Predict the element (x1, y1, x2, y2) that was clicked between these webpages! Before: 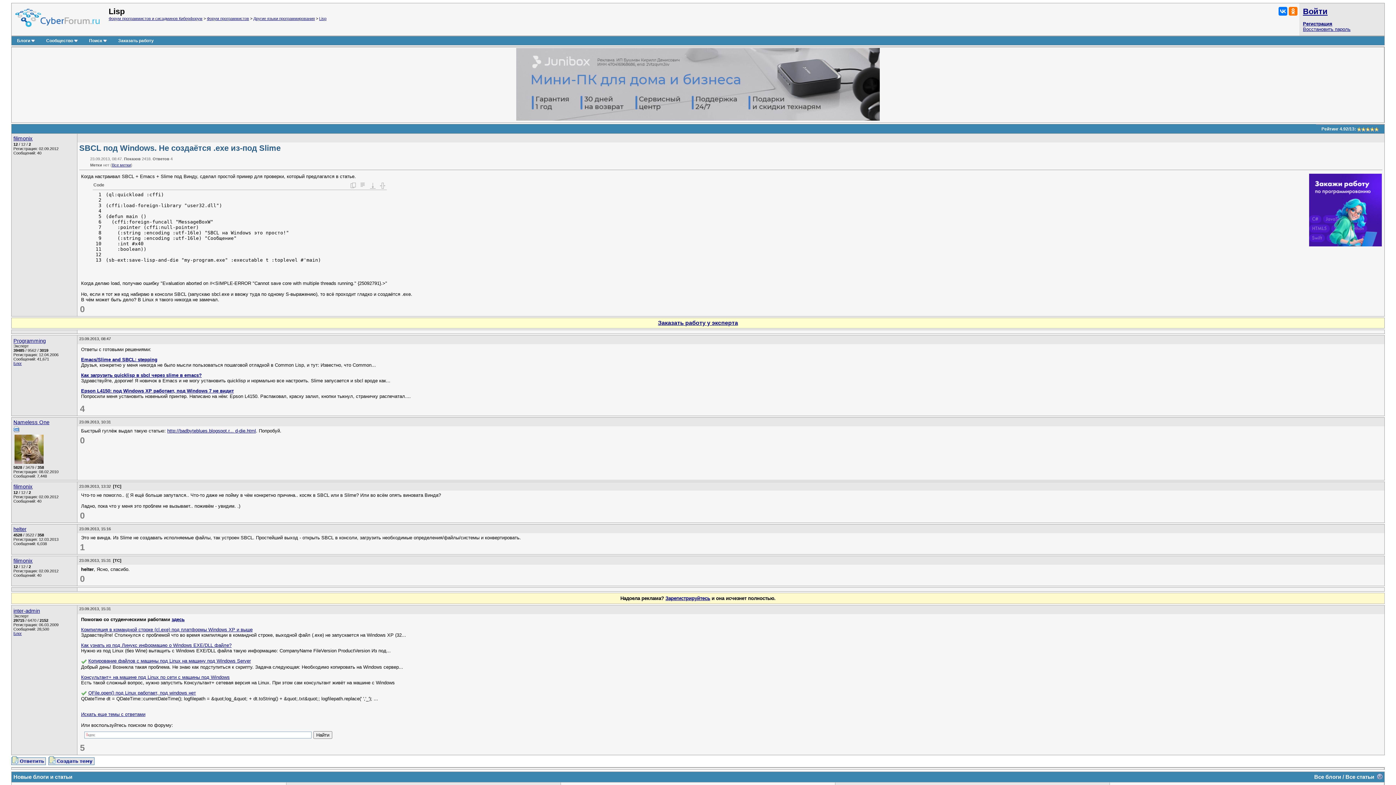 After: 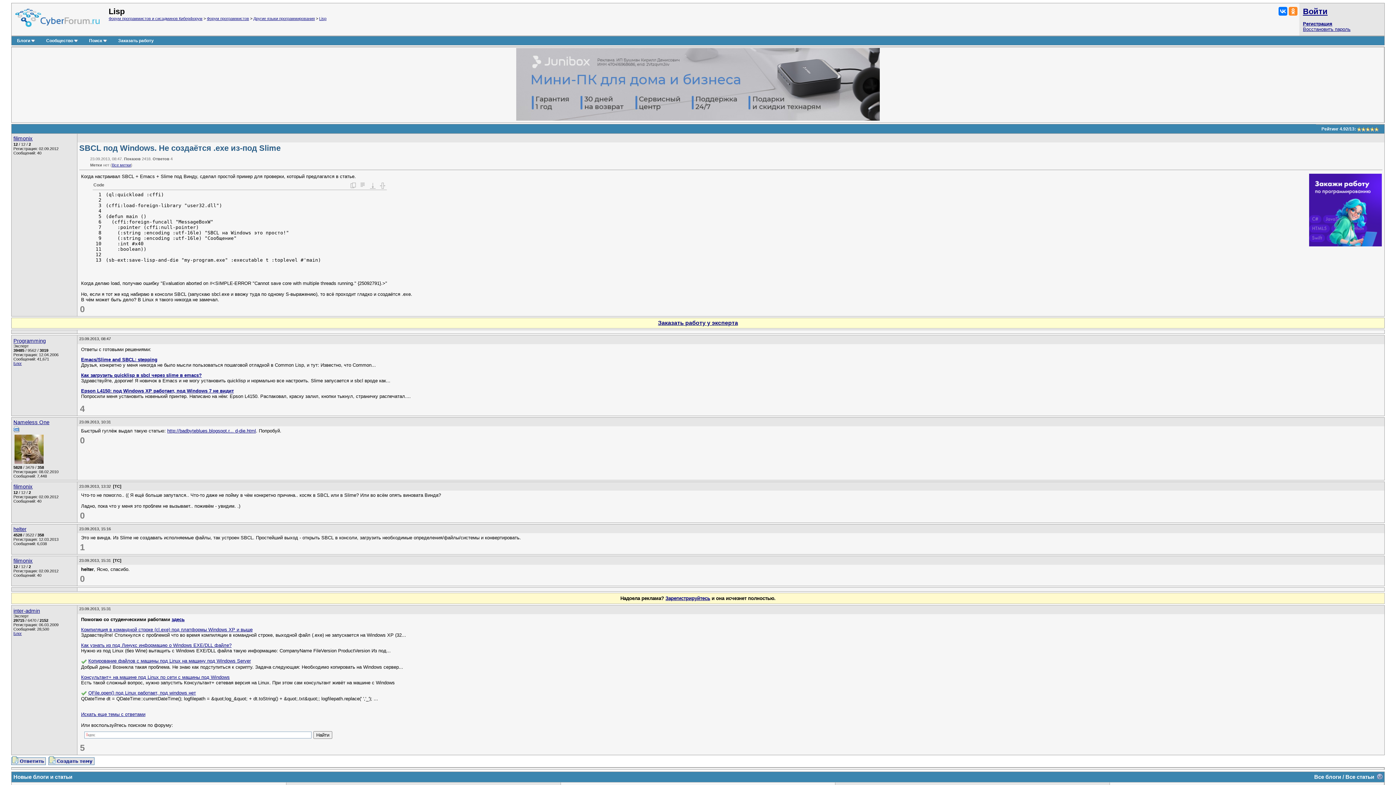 Action: bbox: (1289, 6, 1297, 15)